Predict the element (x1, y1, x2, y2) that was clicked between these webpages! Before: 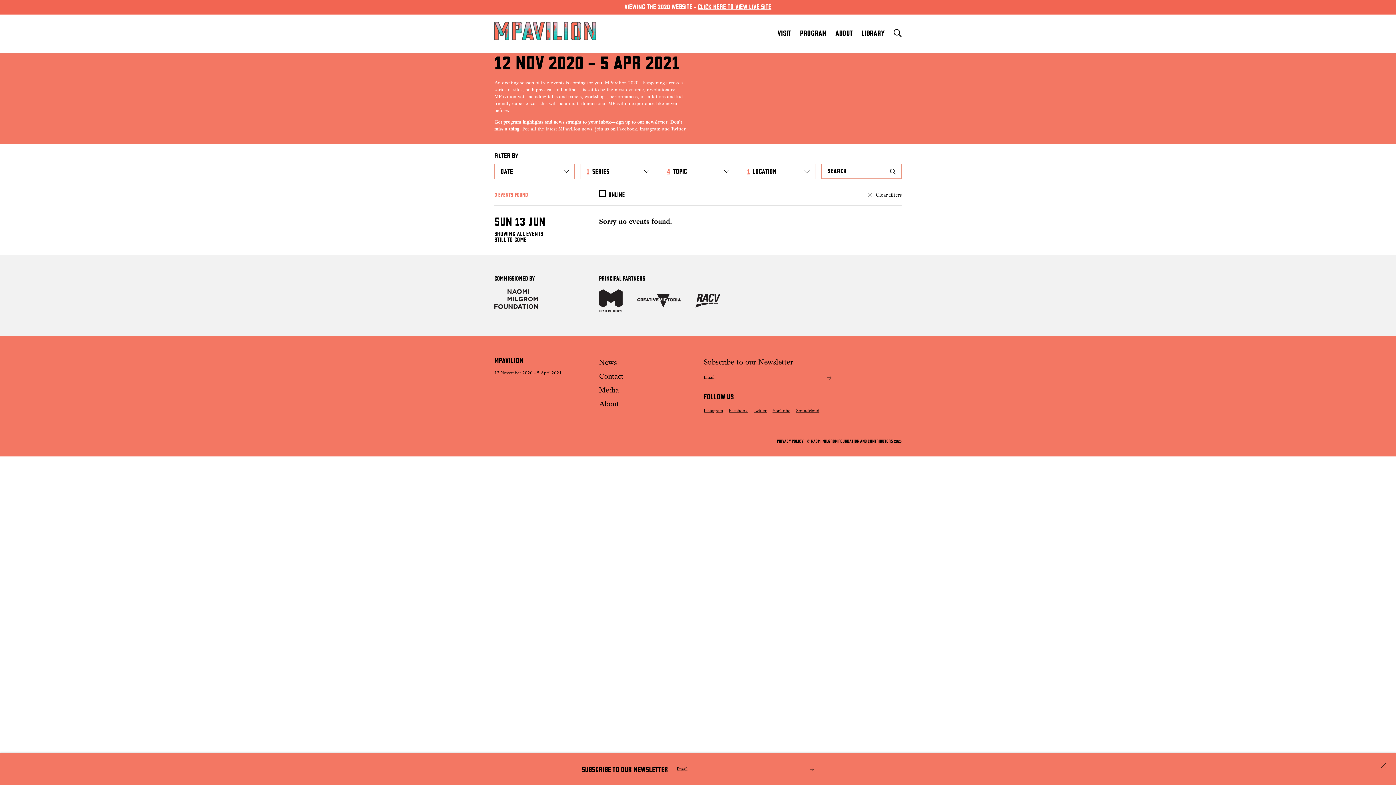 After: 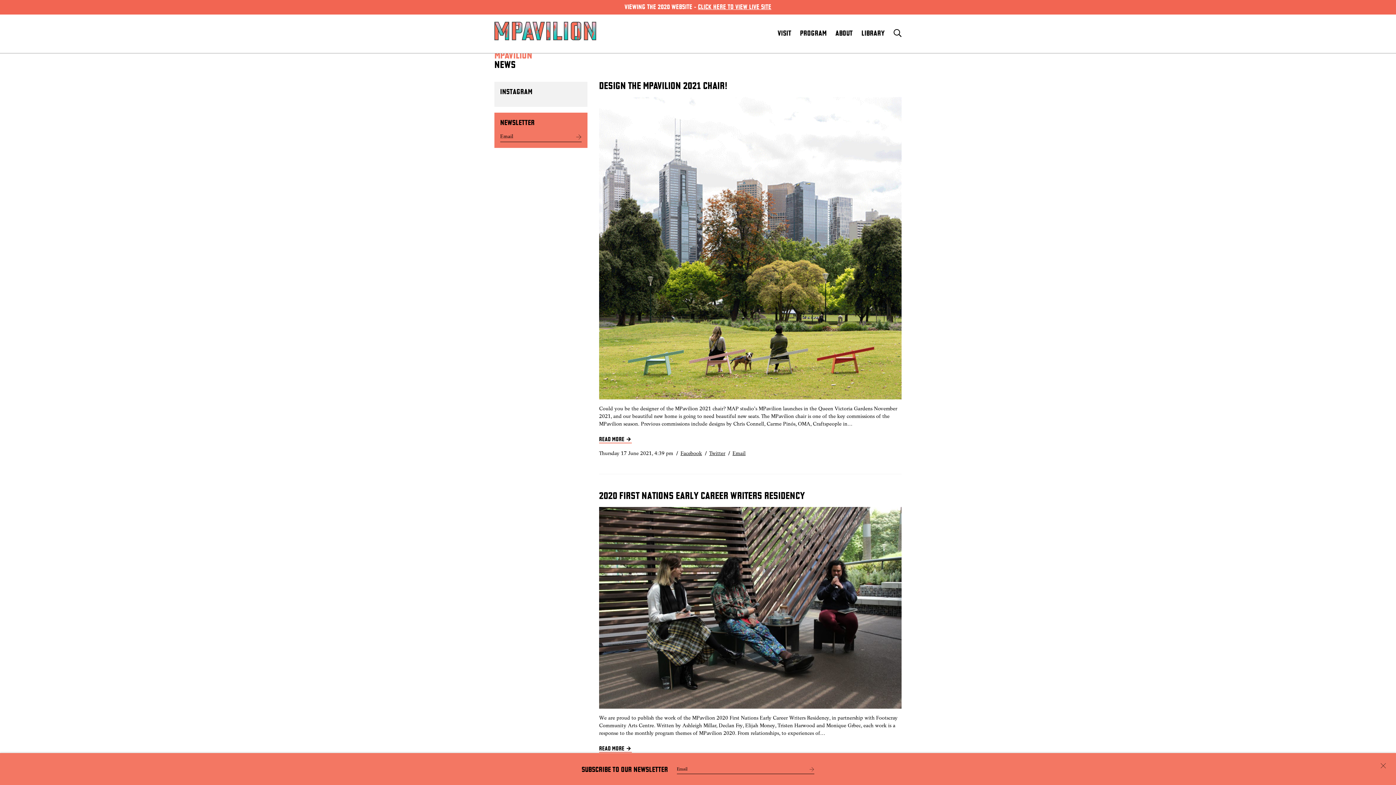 Action: label: News bbox: (599, 359, 617, 367)